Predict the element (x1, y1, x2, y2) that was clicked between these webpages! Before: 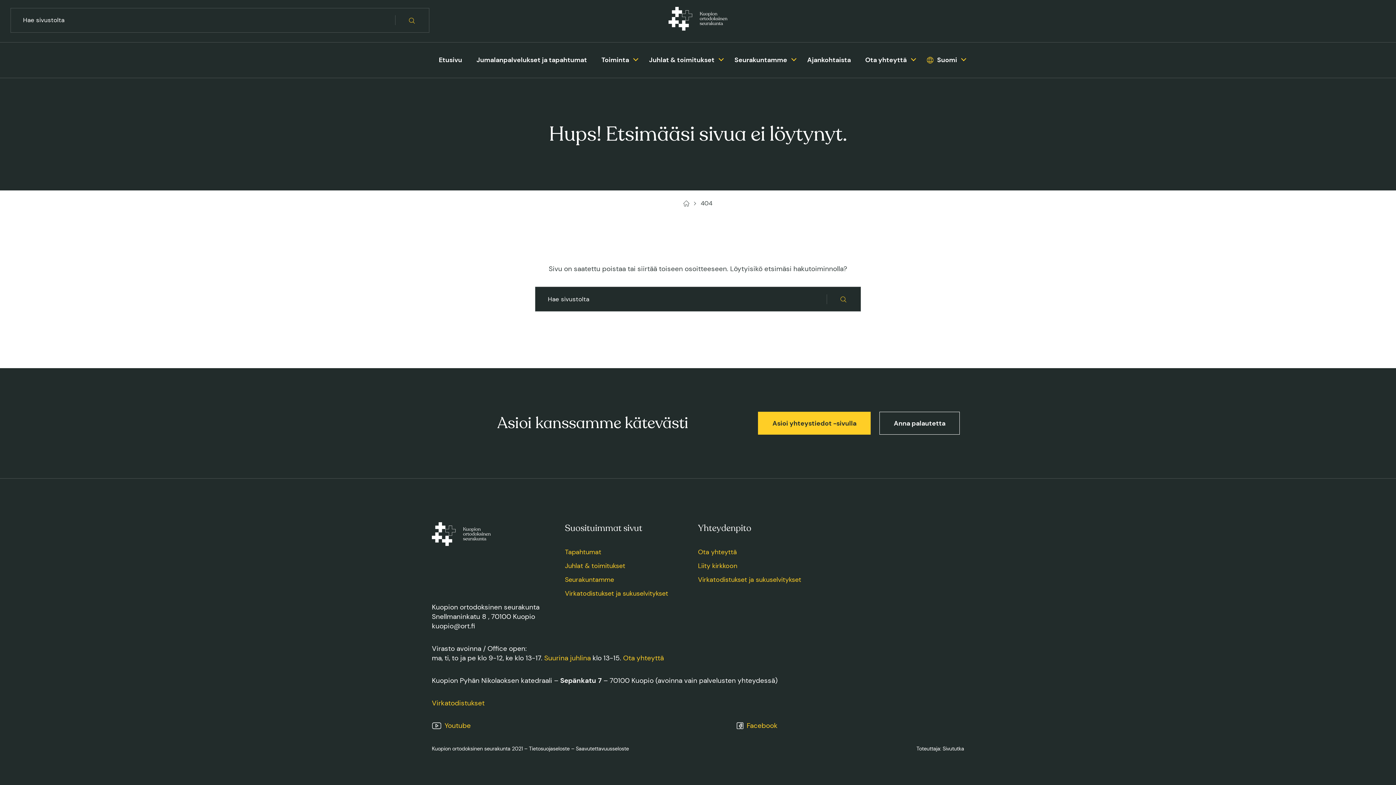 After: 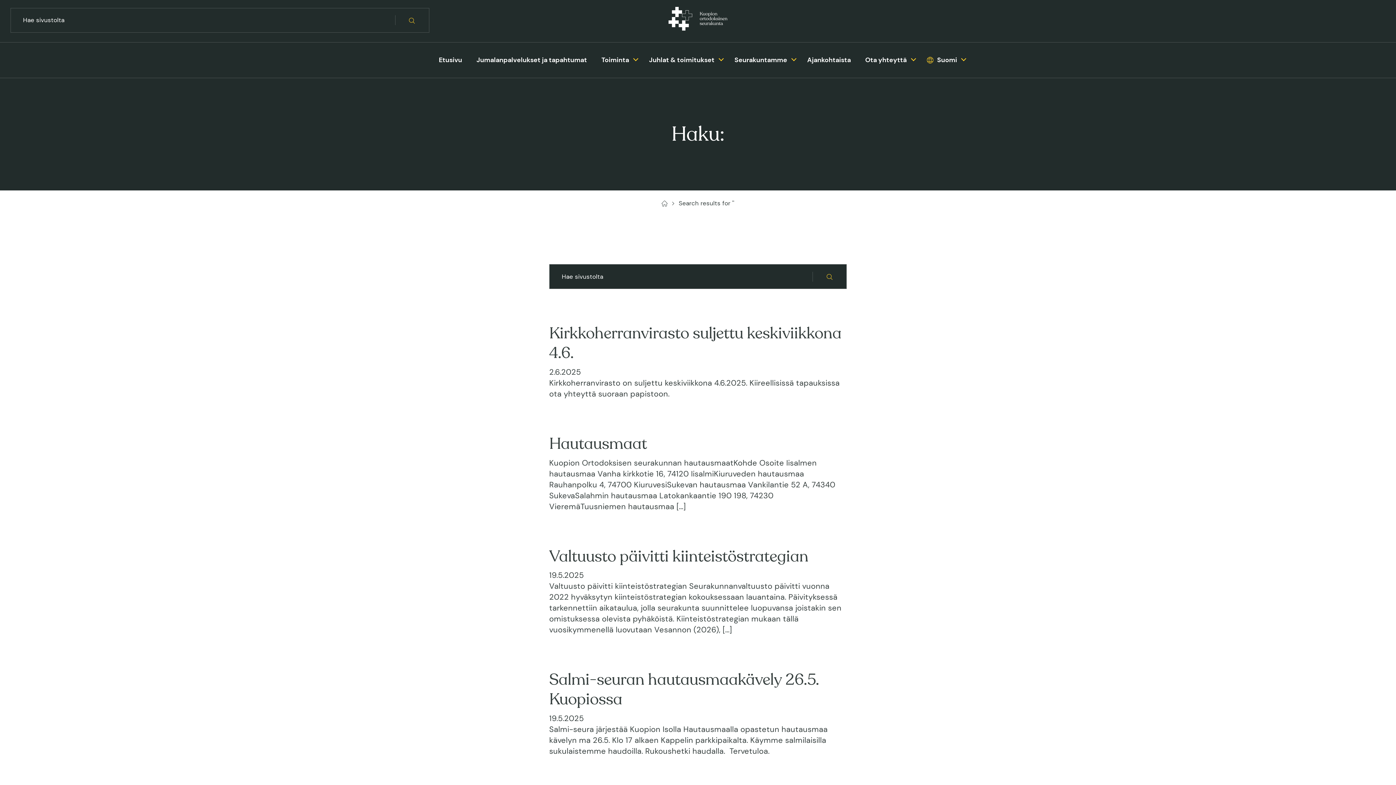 Action: bbox: (395, 7, 429, 32) label: Hae sivustolta